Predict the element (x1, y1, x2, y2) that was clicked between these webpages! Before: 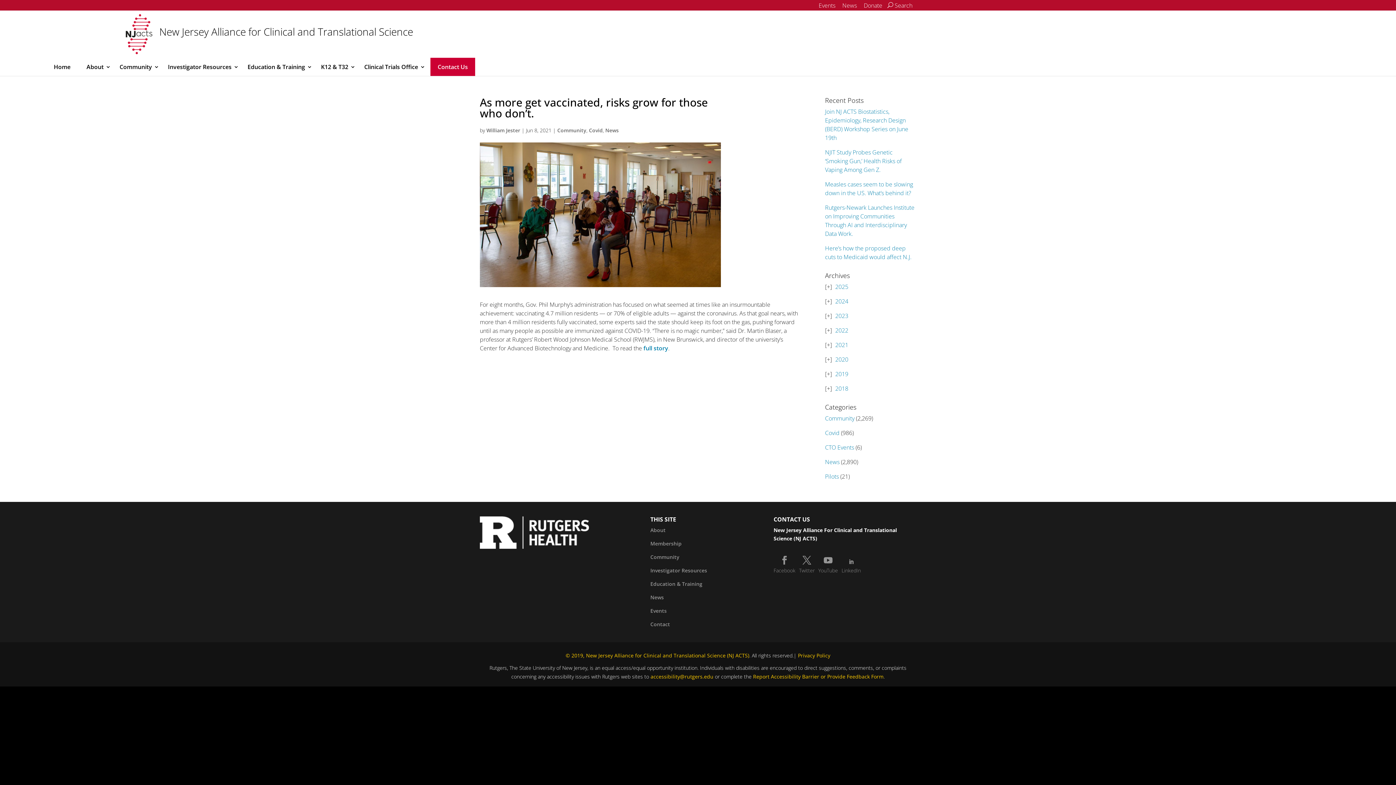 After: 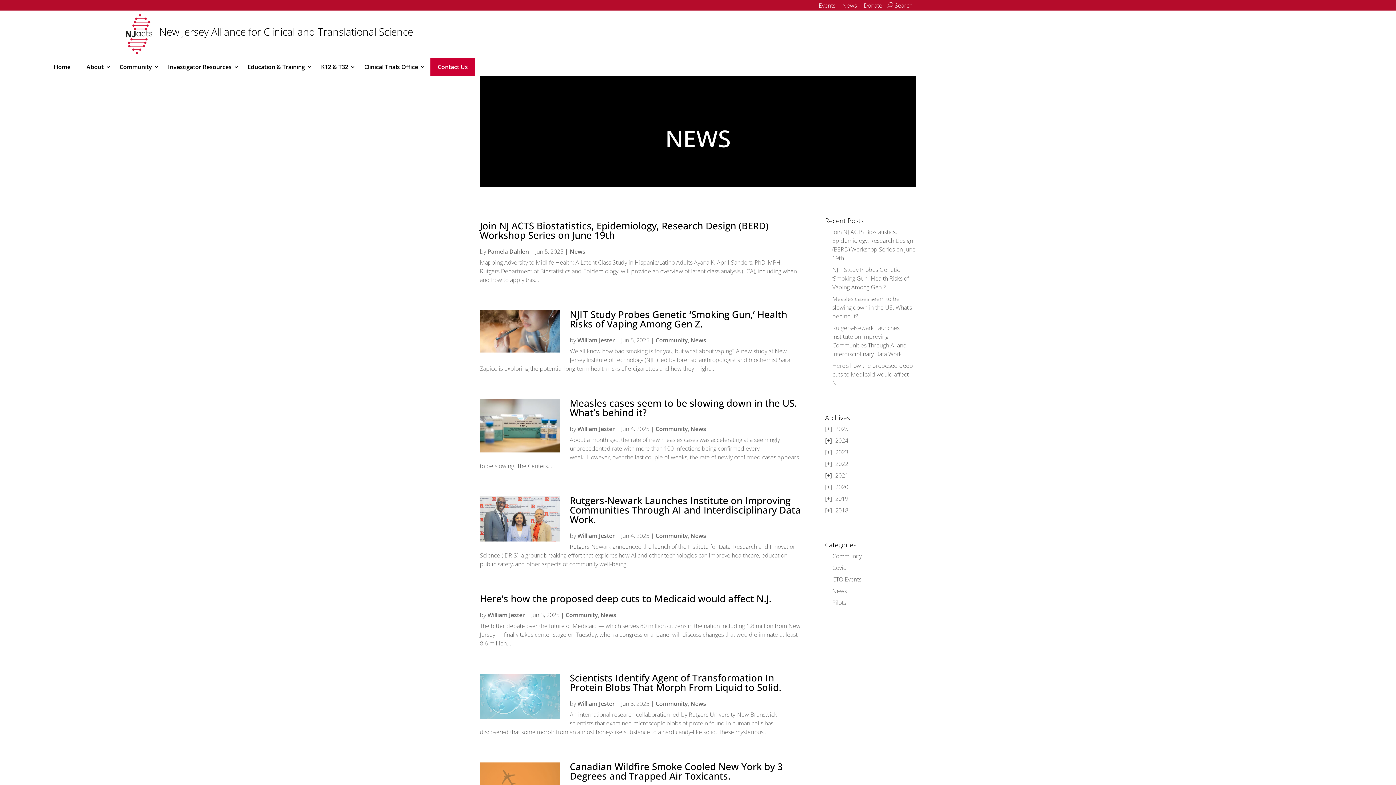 Action: bbox: (842, 0, 857, 9) label: News